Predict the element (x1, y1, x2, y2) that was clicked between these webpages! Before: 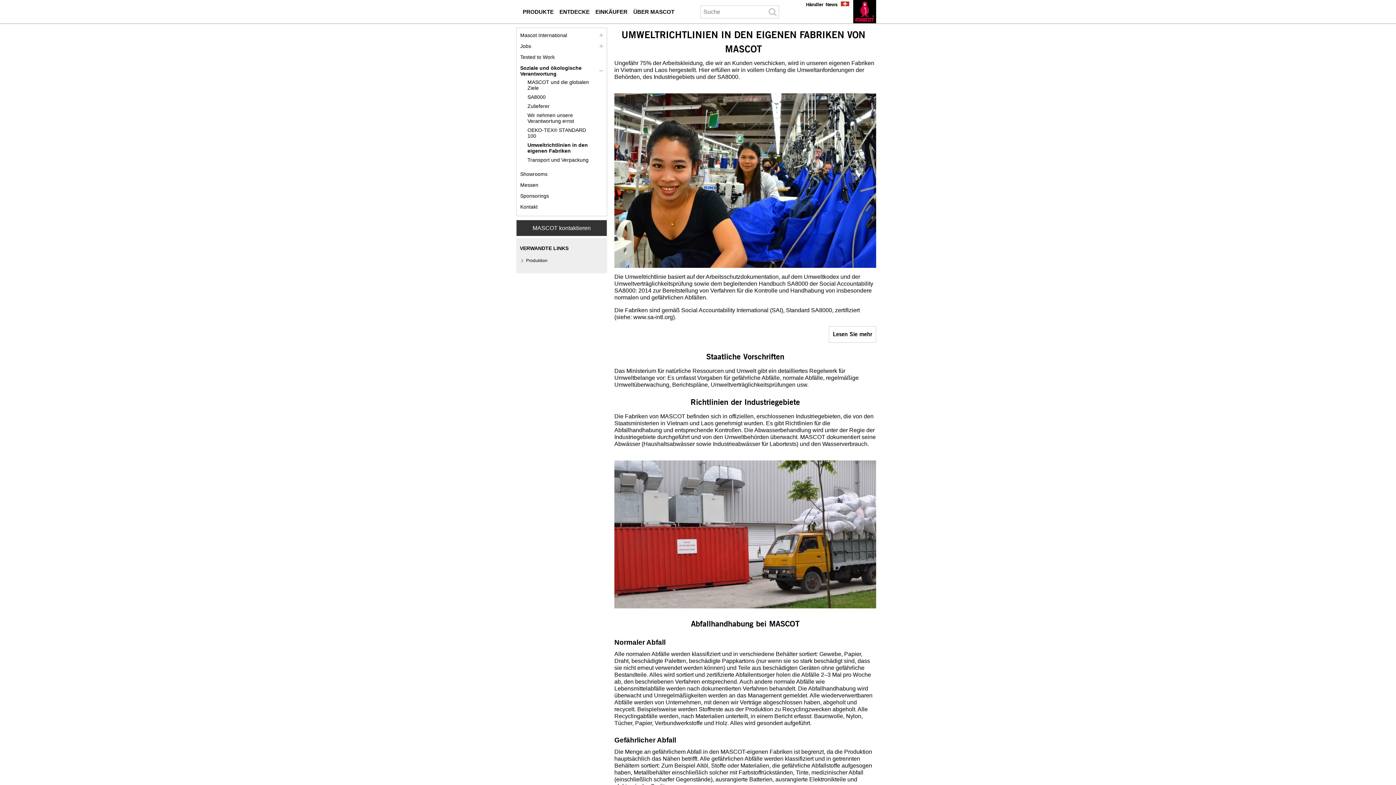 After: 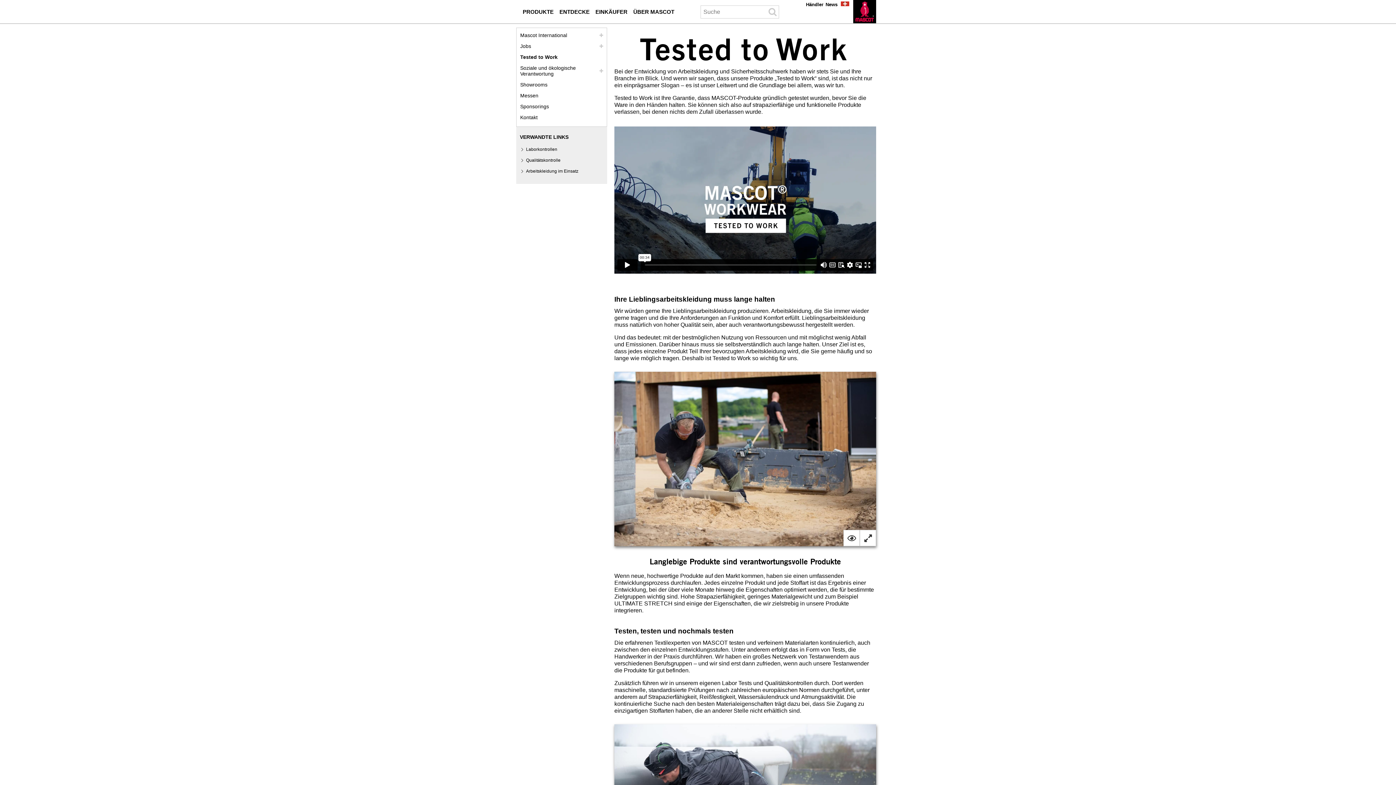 Action: bbox: (520, 54, 554, 60) label: tested to work